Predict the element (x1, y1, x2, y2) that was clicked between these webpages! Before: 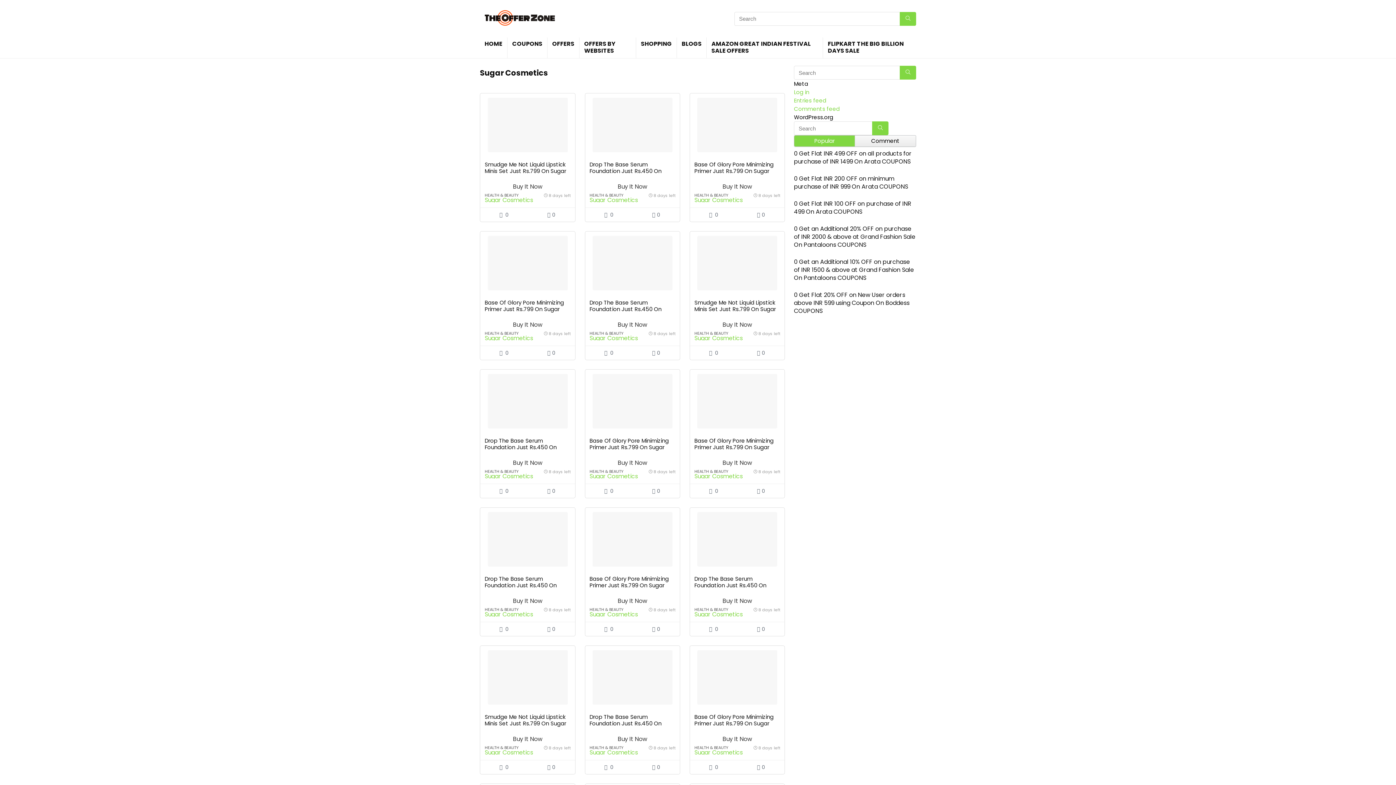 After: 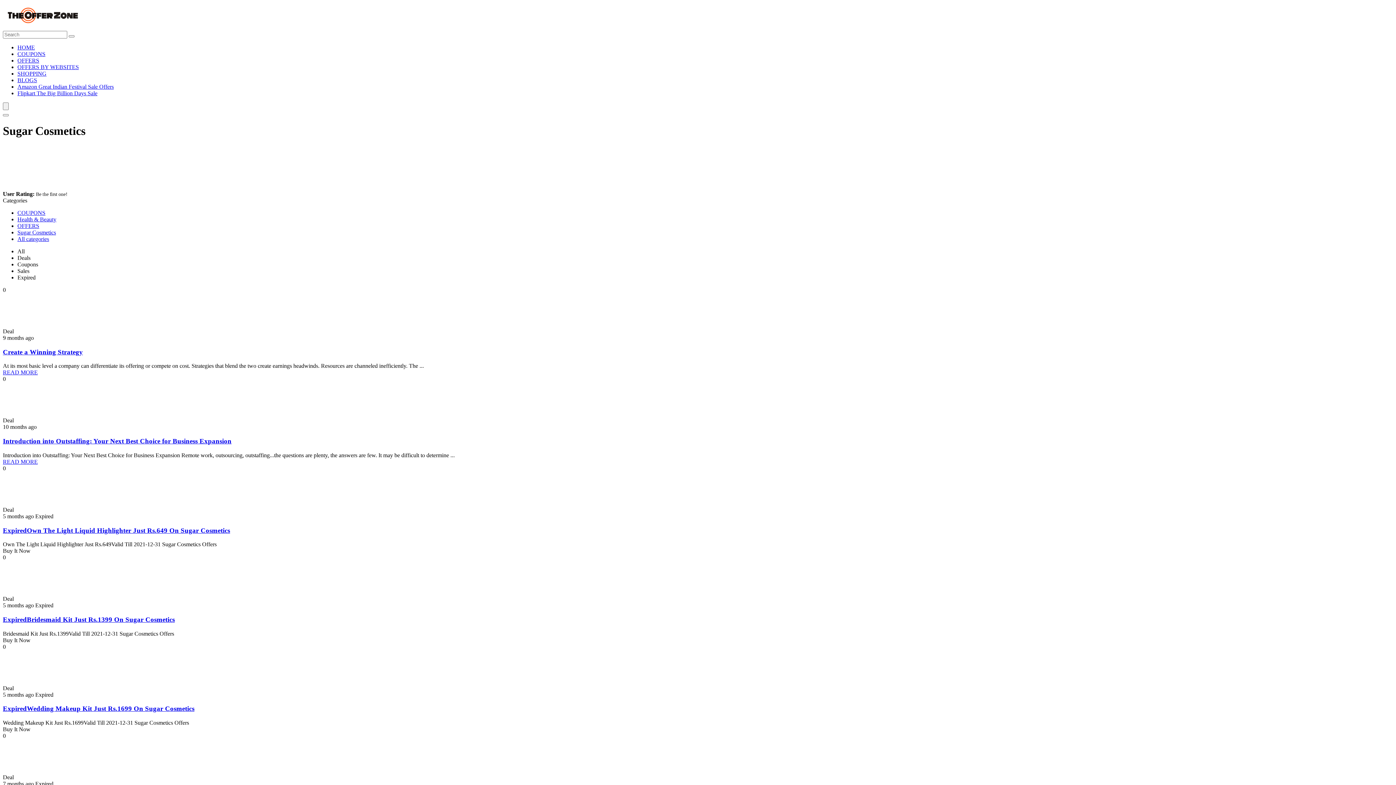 Action: bbox: (589, 196, 638, 204) label: Sugar Cosmetics